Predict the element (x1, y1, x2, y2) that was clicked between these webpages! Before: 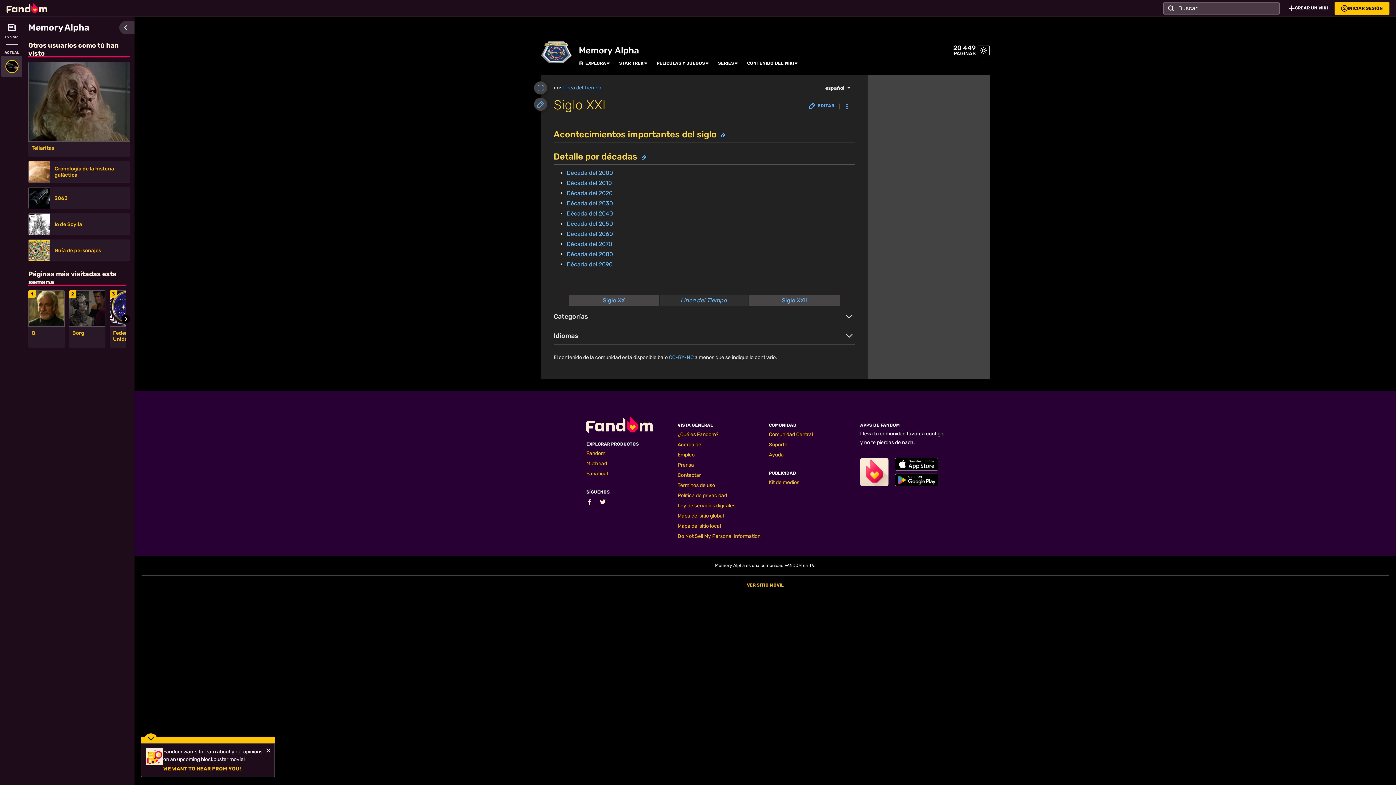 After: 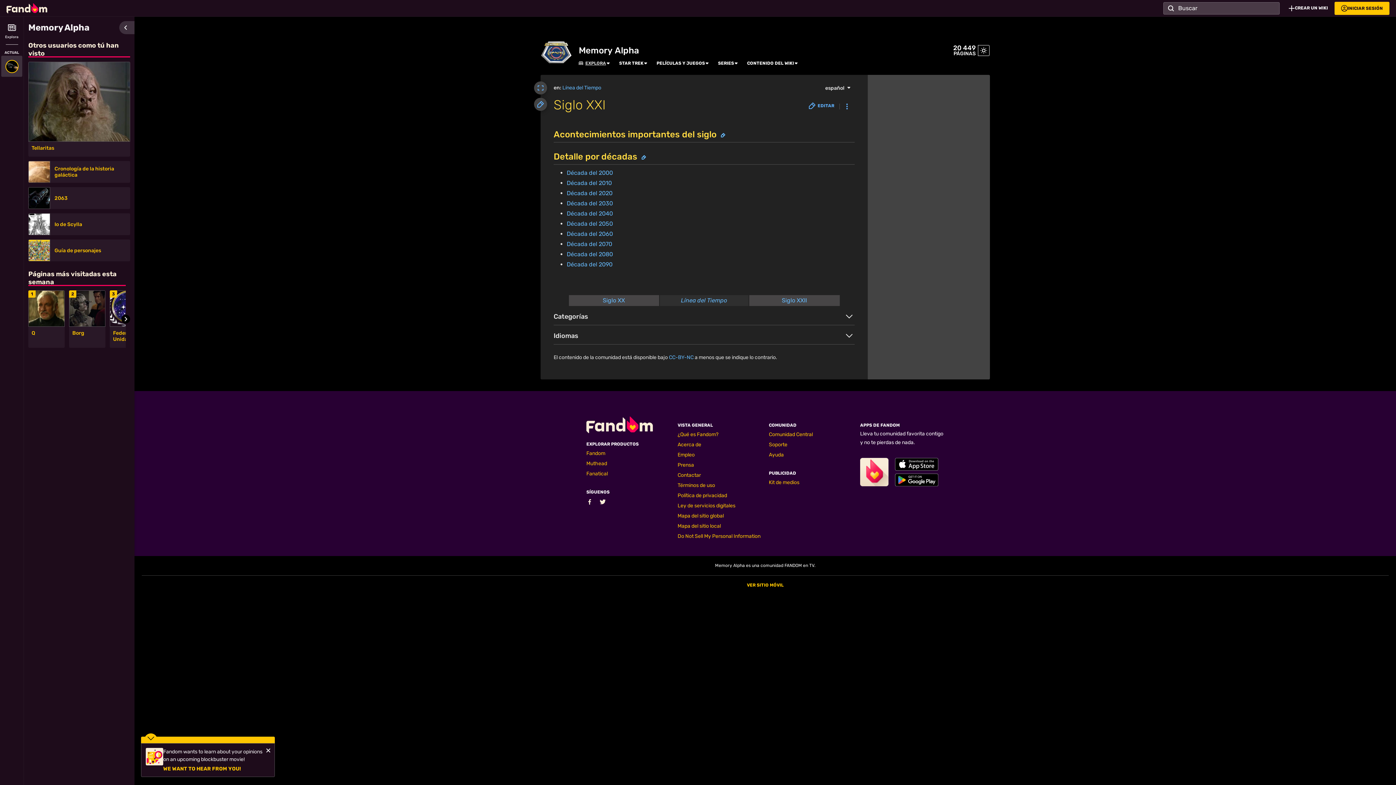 Action: bbox: (578, 60, 606, 66) label: EXPLORA